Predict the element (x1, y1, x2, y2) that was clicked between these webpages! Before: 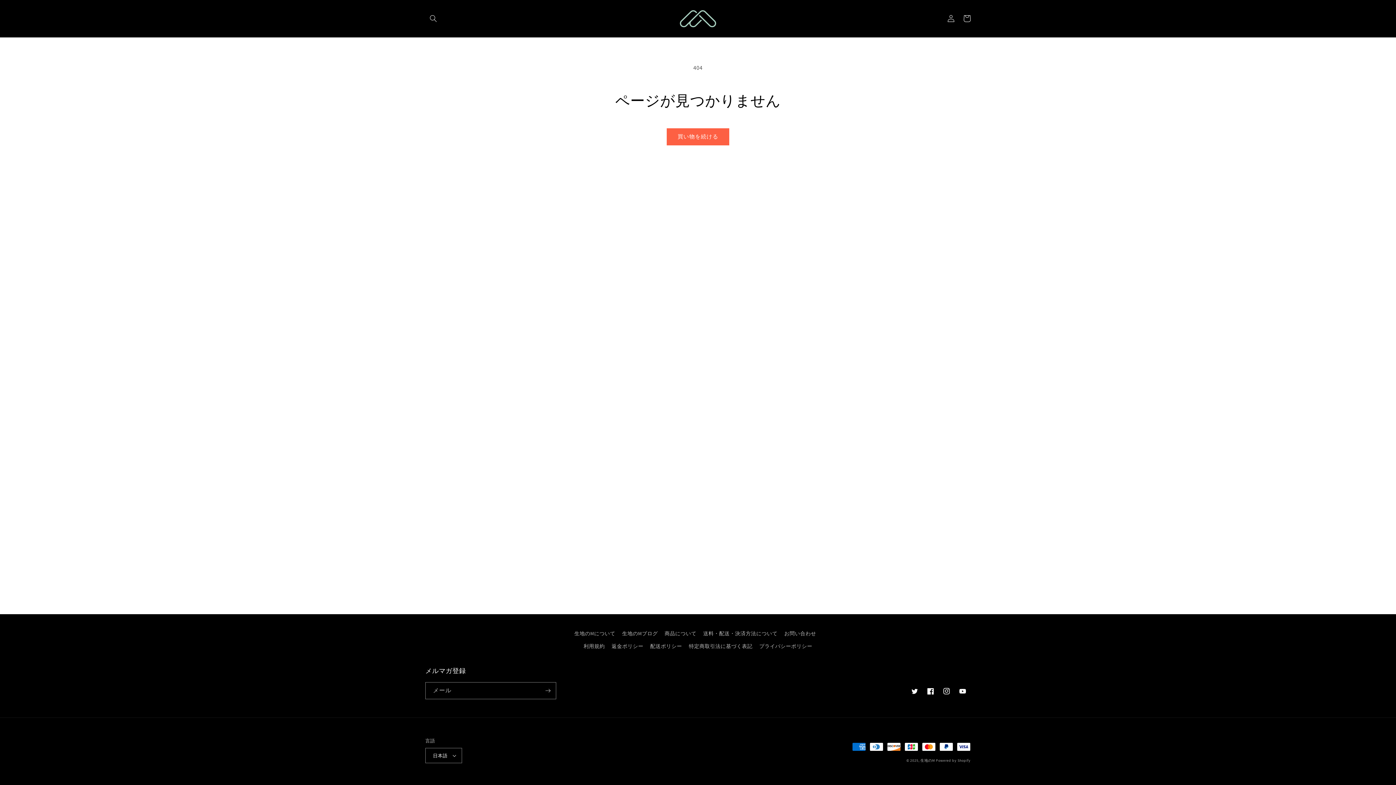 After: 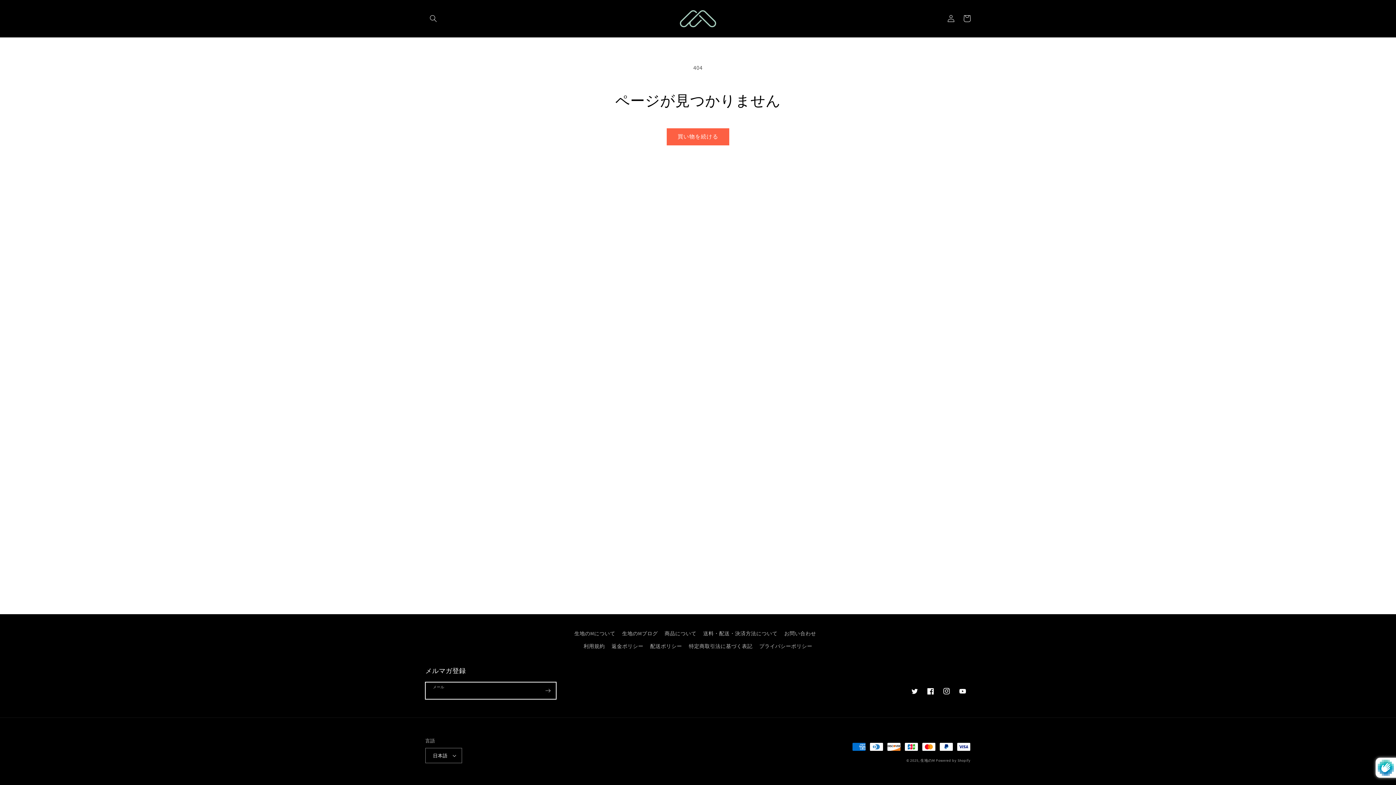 Action: label: 登録 bbox: (540, 682, 556, 699)